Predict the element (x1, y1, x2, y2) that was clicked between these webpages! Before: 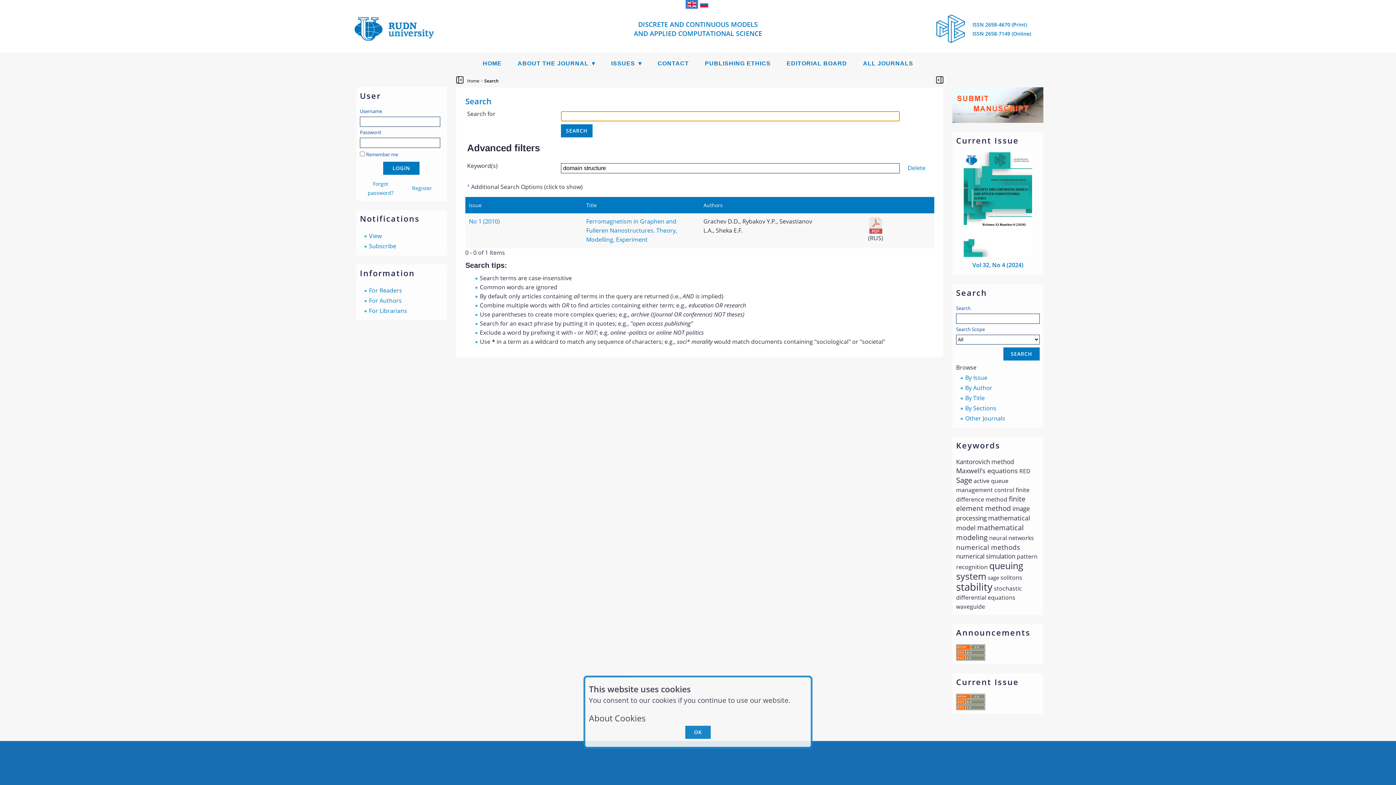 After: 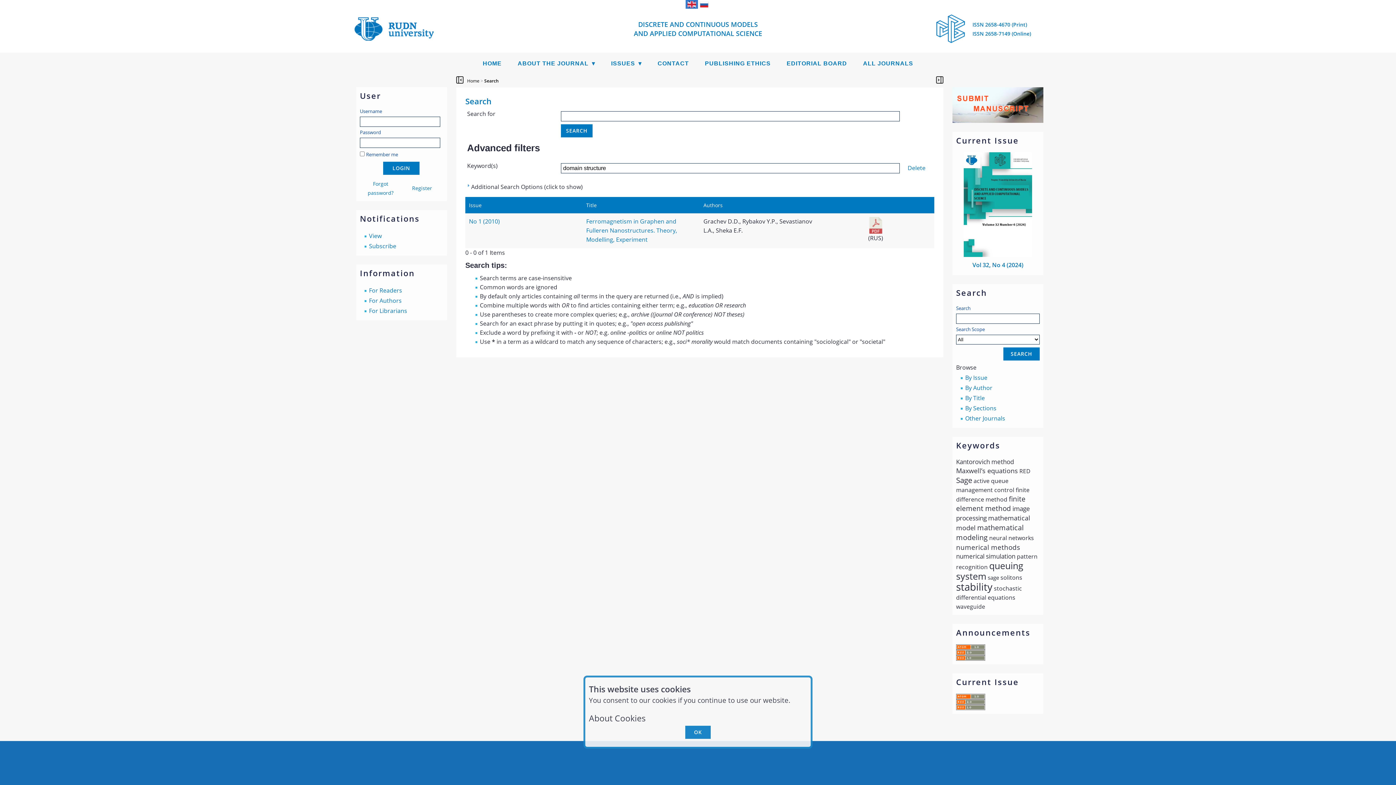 Action: bbox: (589, 712, 645, 724) label: About Cookies